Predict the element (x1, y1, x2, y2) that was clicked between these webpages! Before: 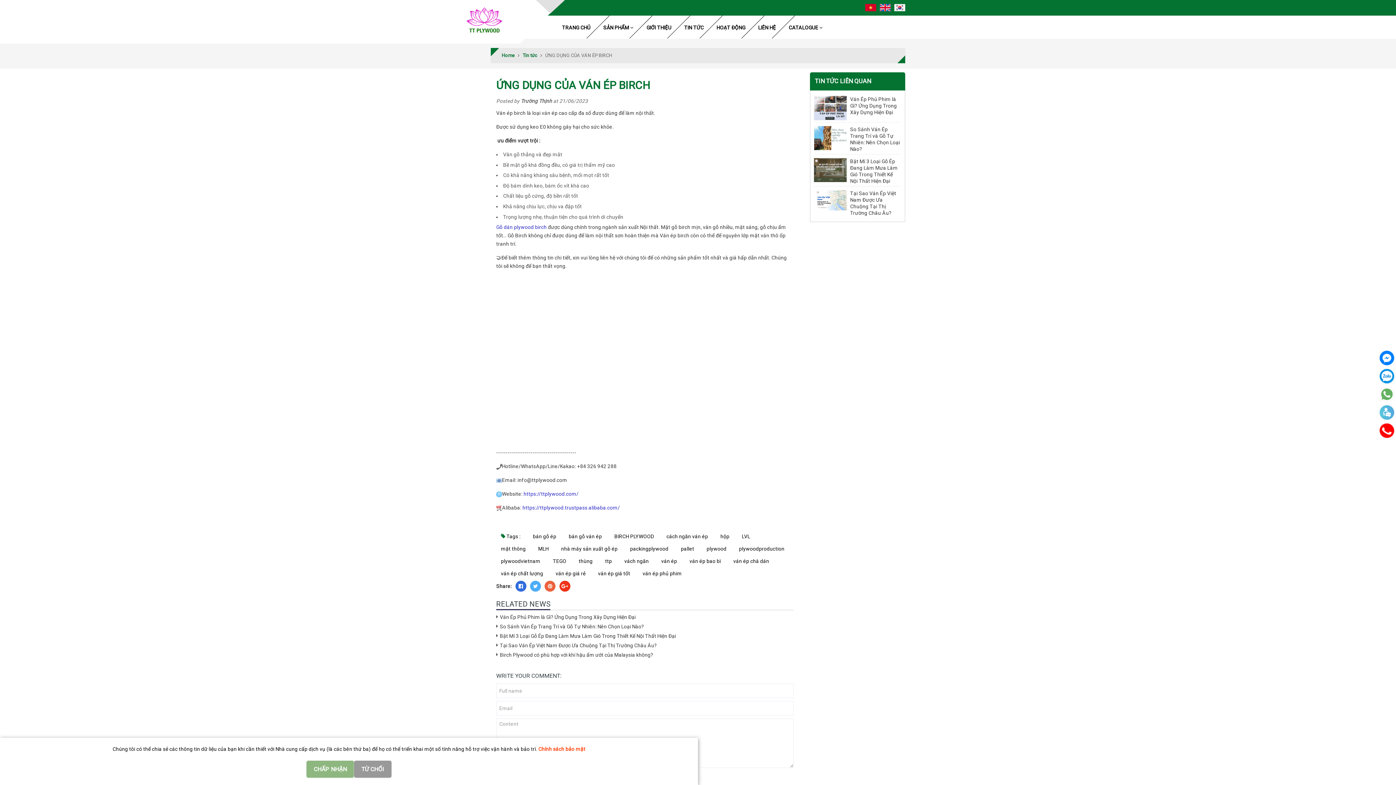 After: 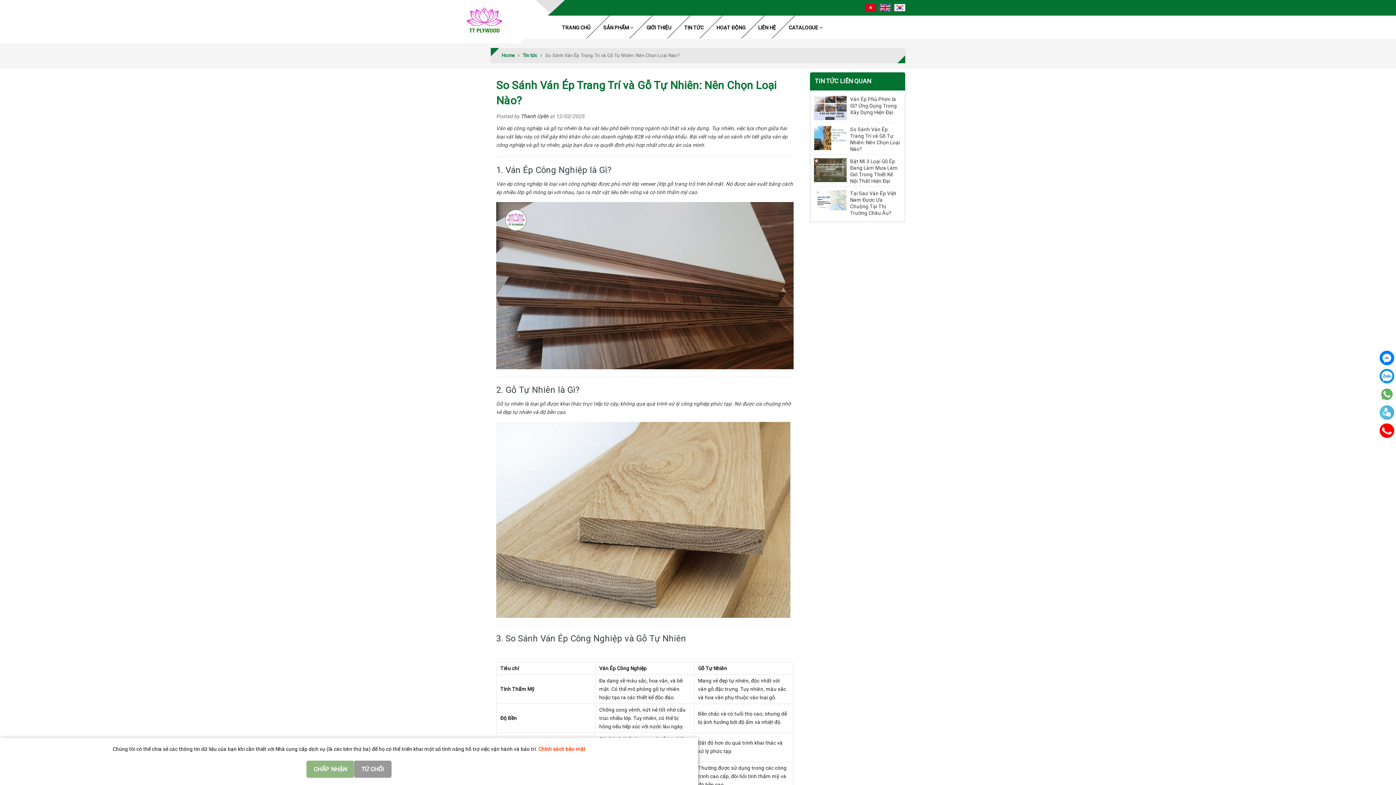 Action: bbox: (814, 126, 846, 150)